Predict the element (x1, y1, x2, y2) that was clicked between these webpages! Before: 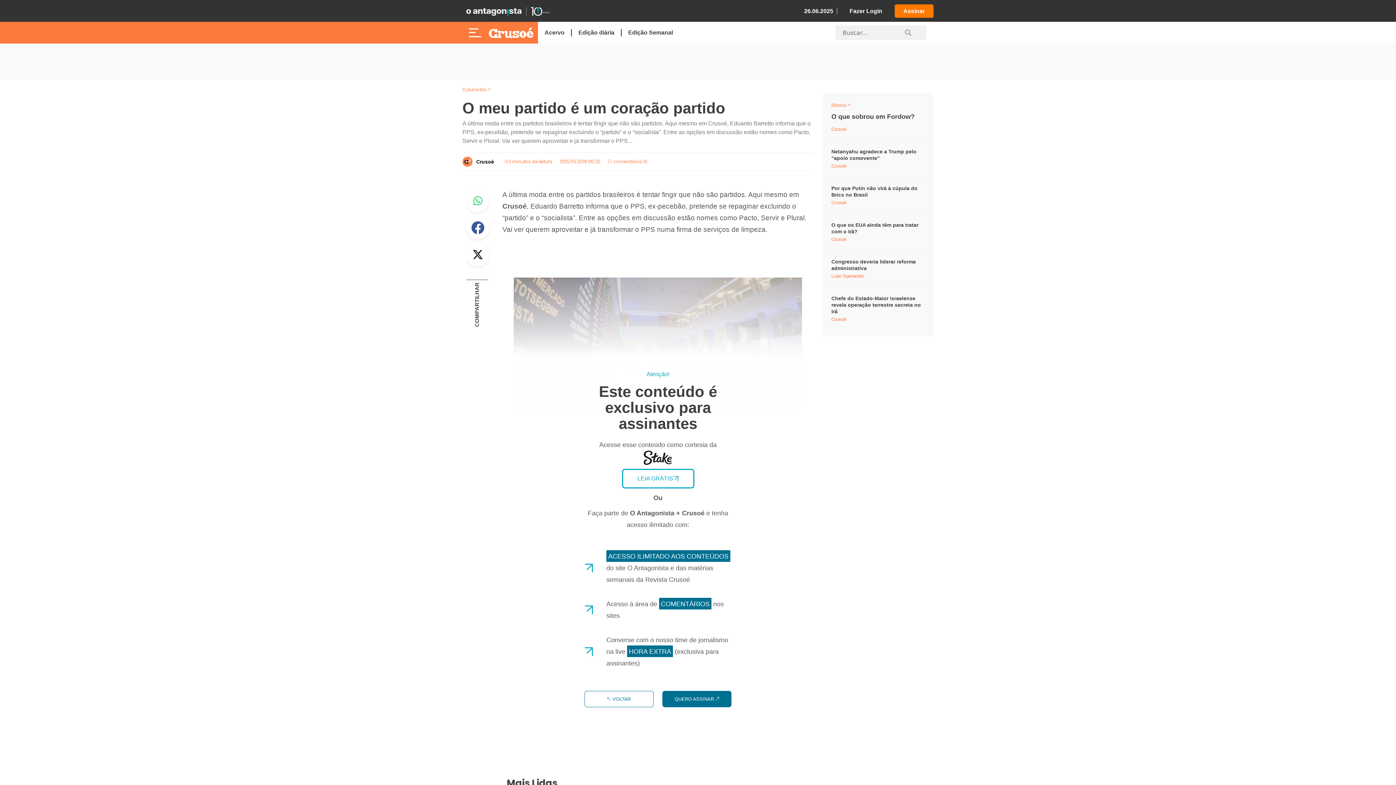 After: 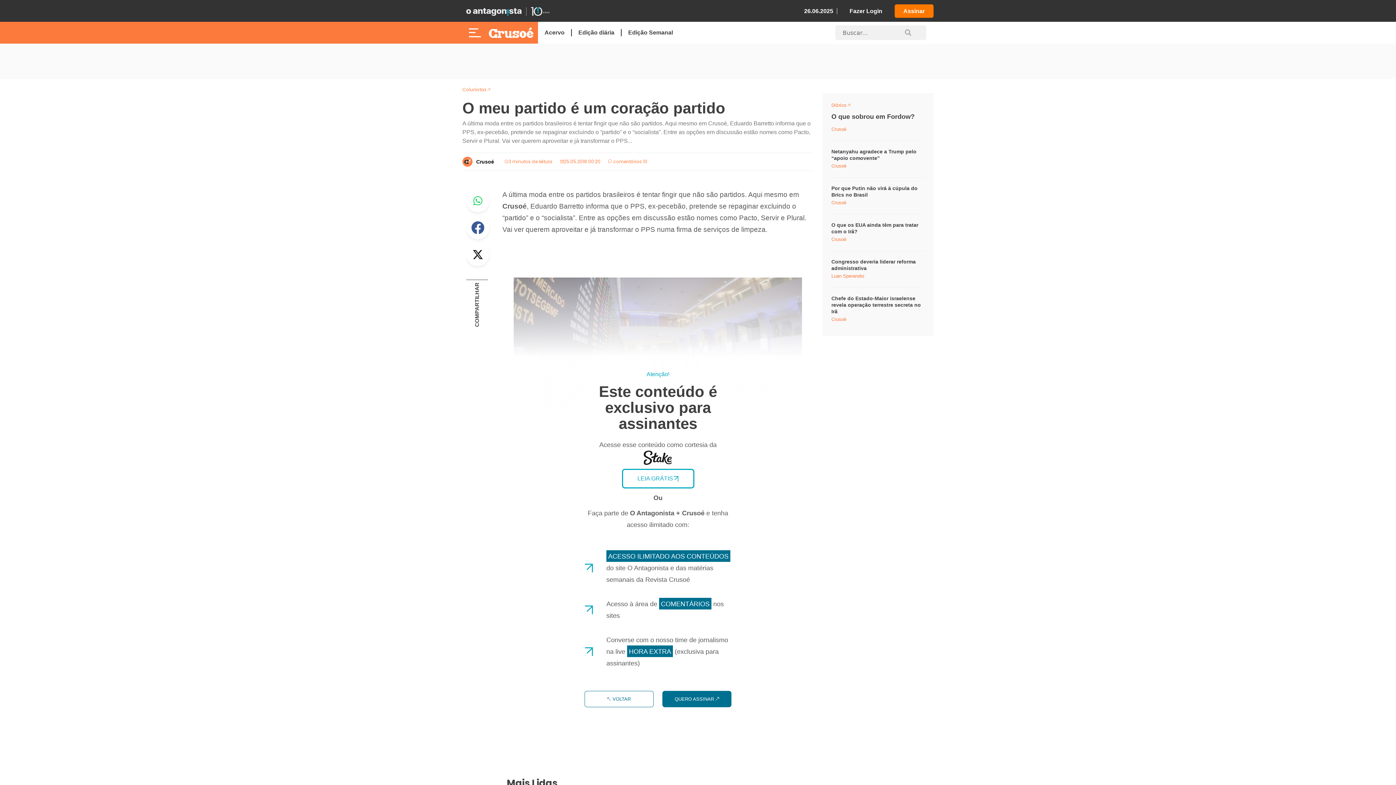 Action: bbox: (662, 733, 731, 749) label: QUERO ASSINAR 